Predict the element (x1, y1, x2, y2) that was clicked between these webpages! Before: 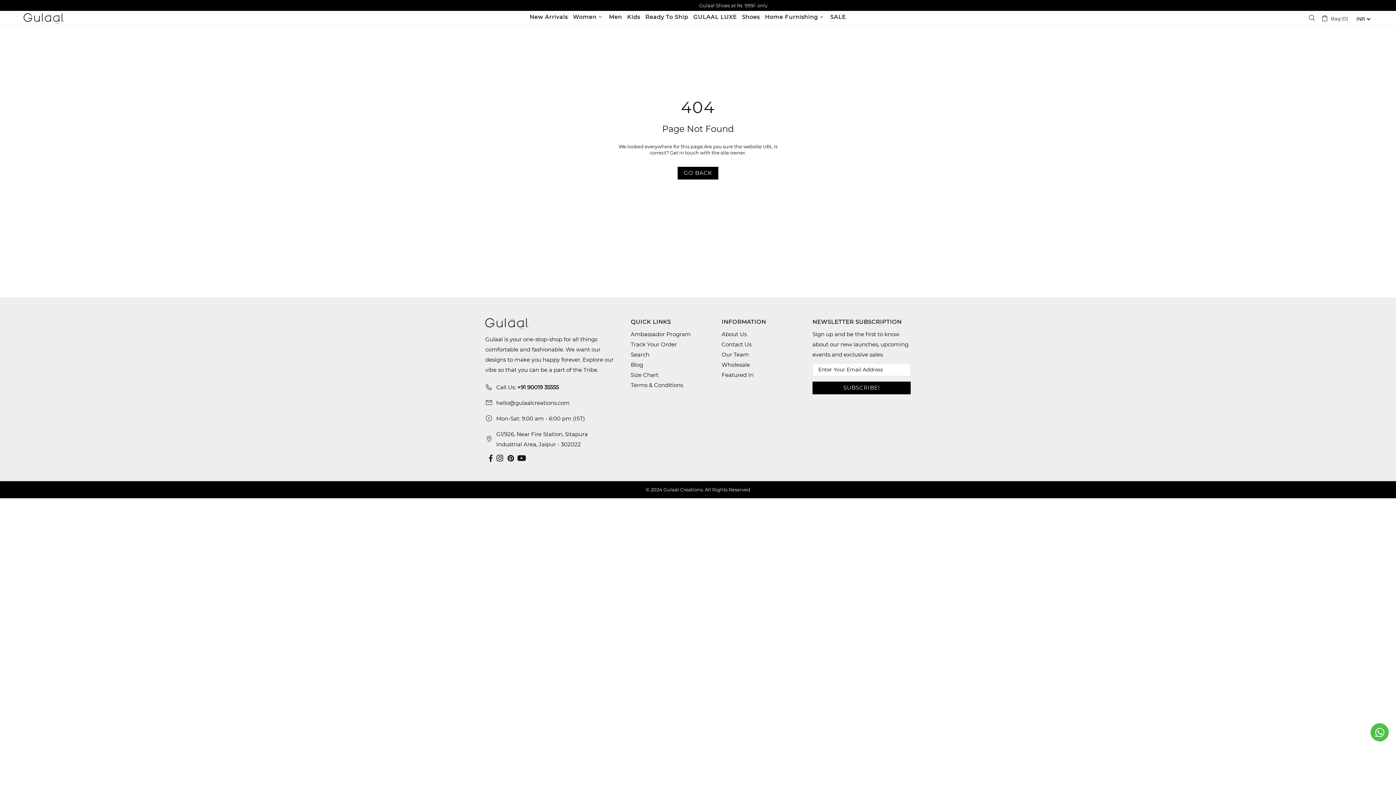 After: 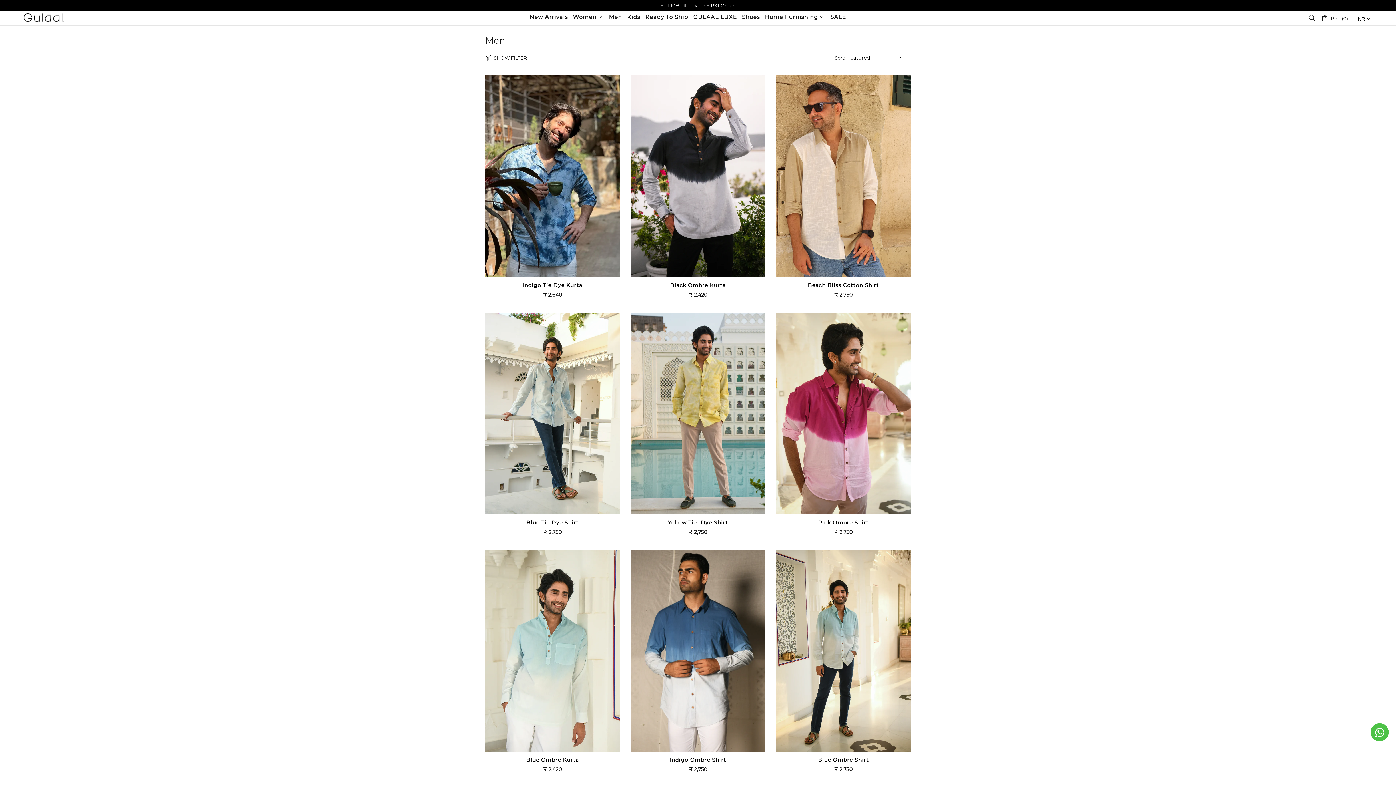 Action: label: Men bbox: (606, 9, 624, 24)